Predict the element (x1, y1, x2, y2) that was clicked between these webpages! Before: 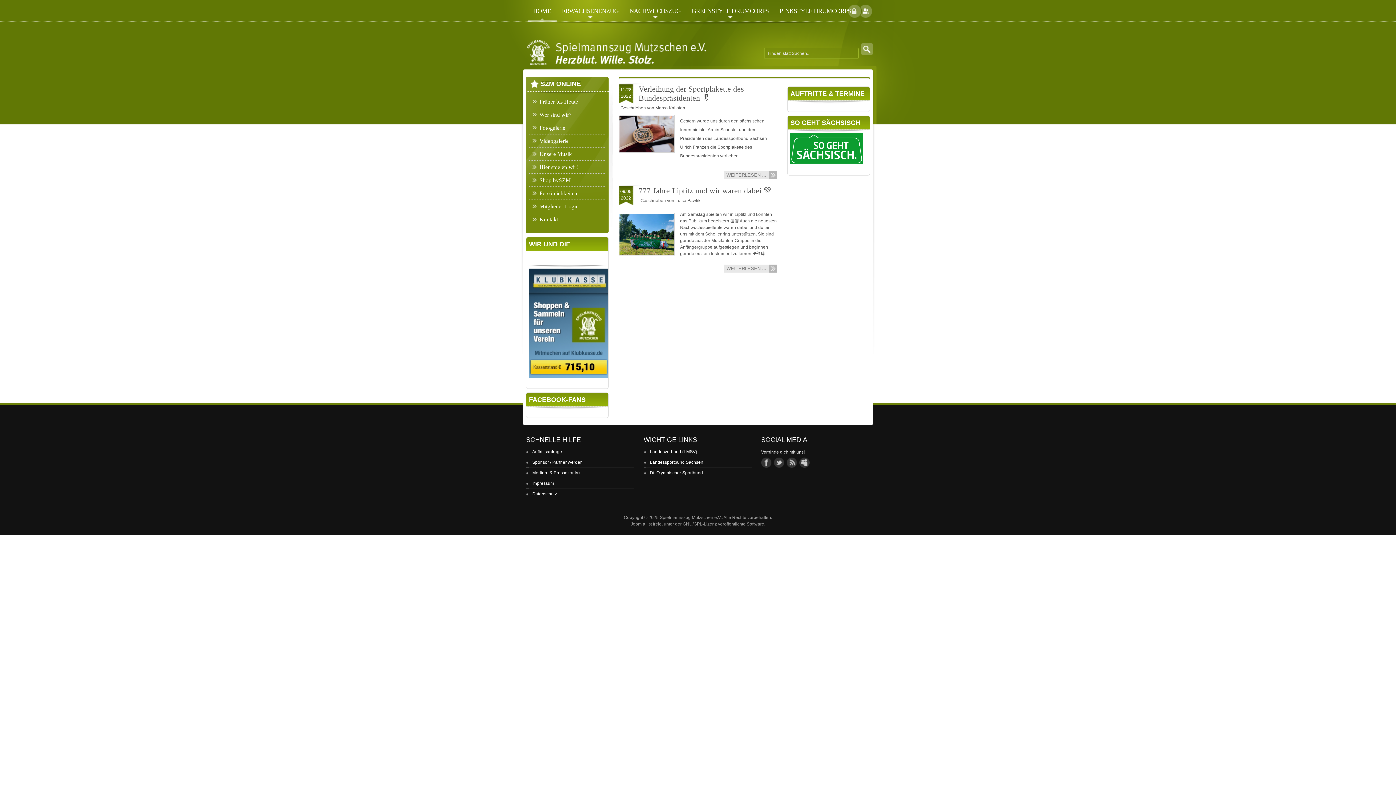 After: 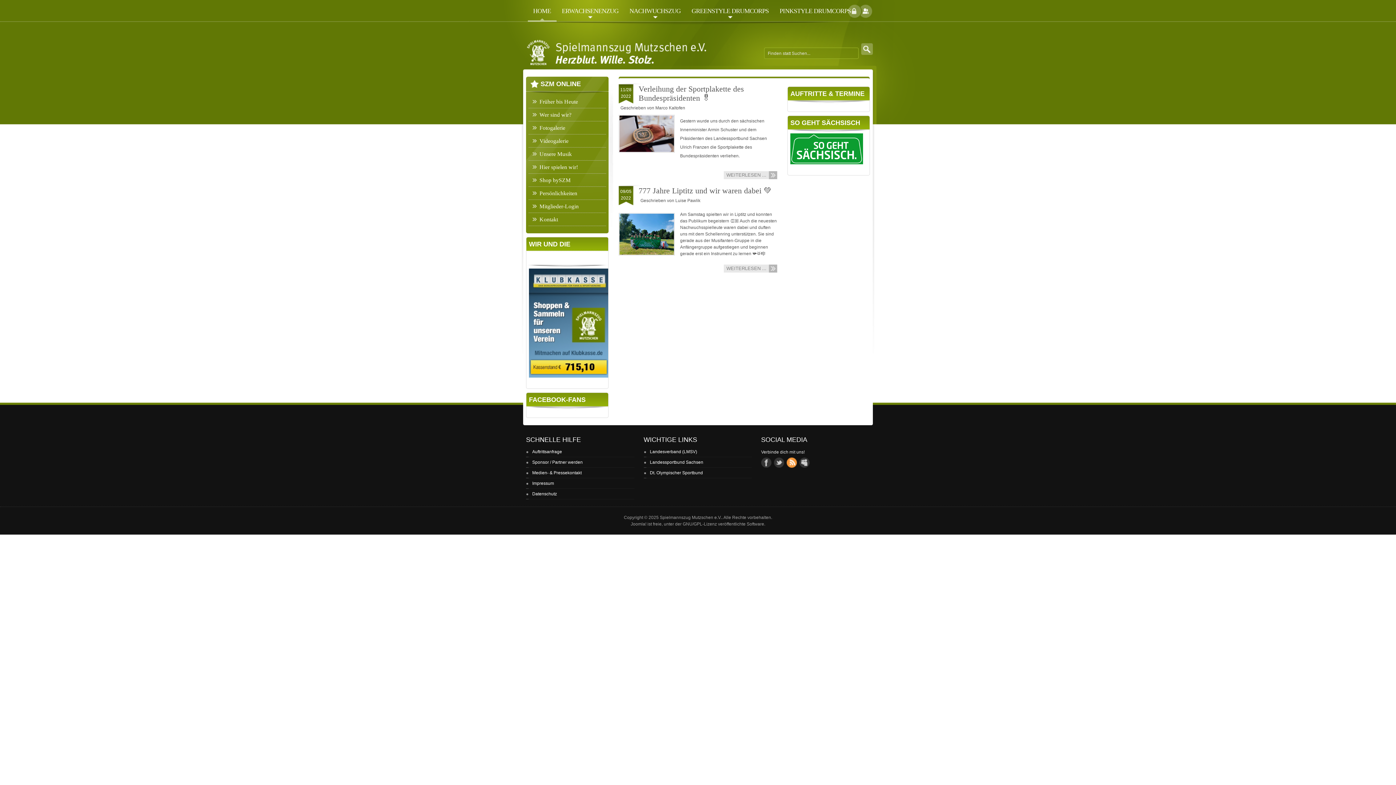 Action: bbox: (786, 457, 796, 468) label: rss